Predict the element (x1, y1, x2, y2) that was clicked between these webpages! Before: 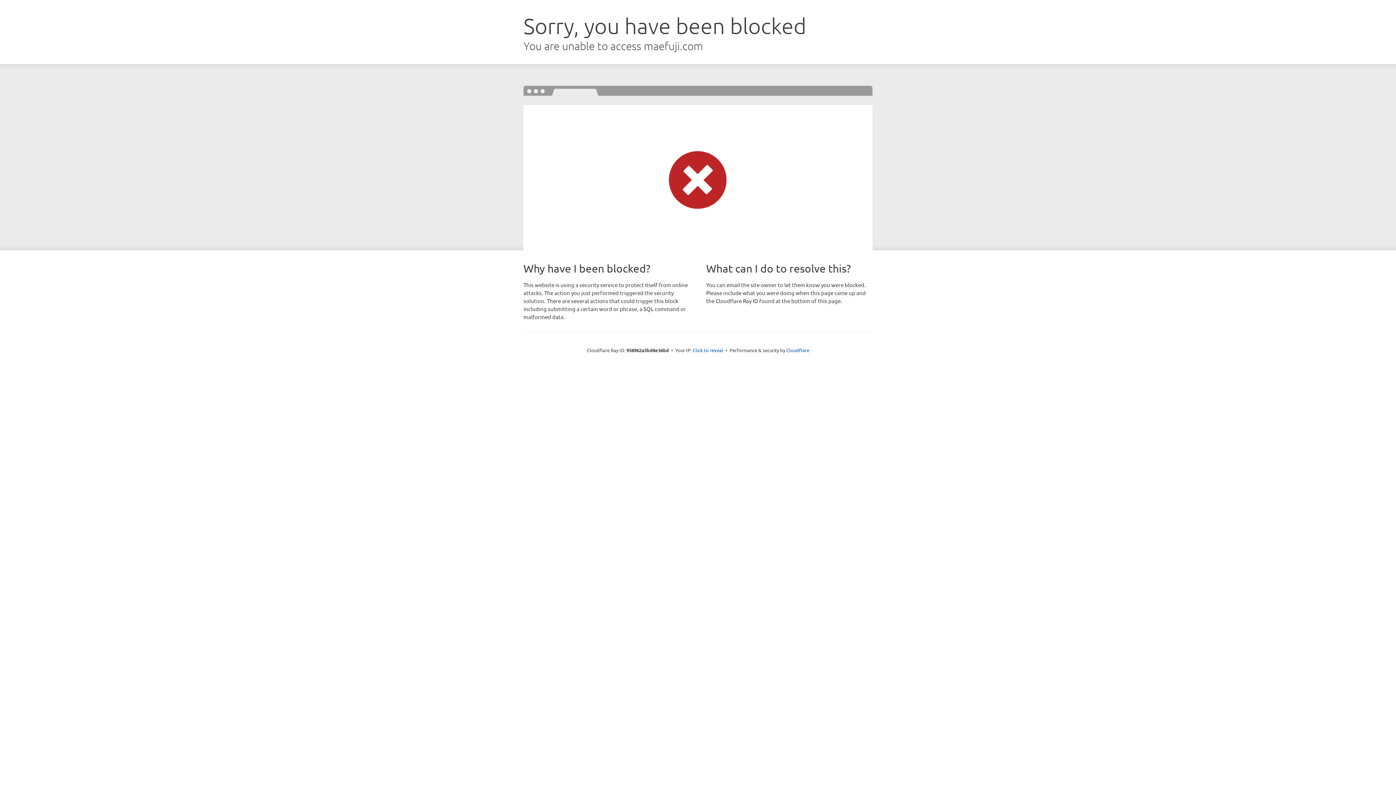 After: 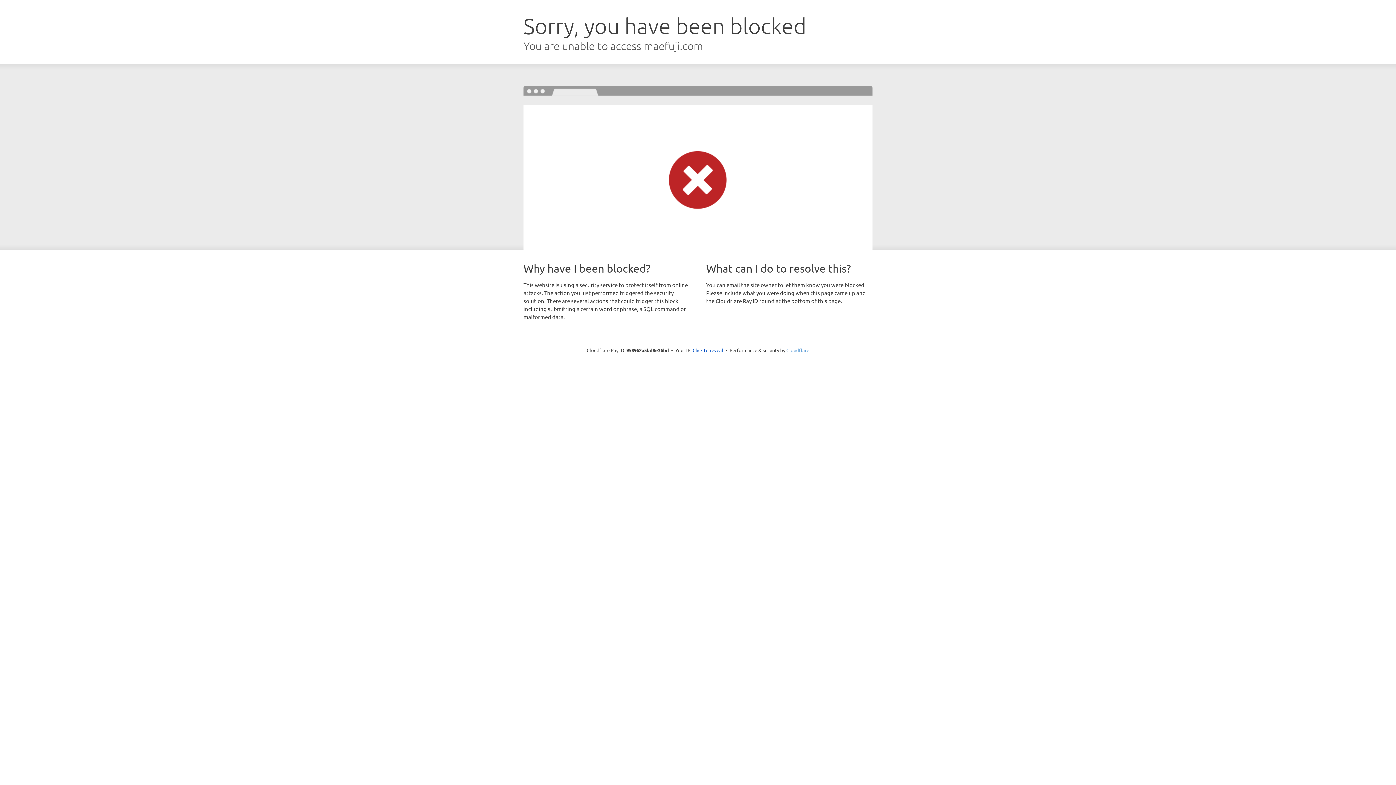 Action: label: Cloudflare bbox: (786, 347, 809, 353)